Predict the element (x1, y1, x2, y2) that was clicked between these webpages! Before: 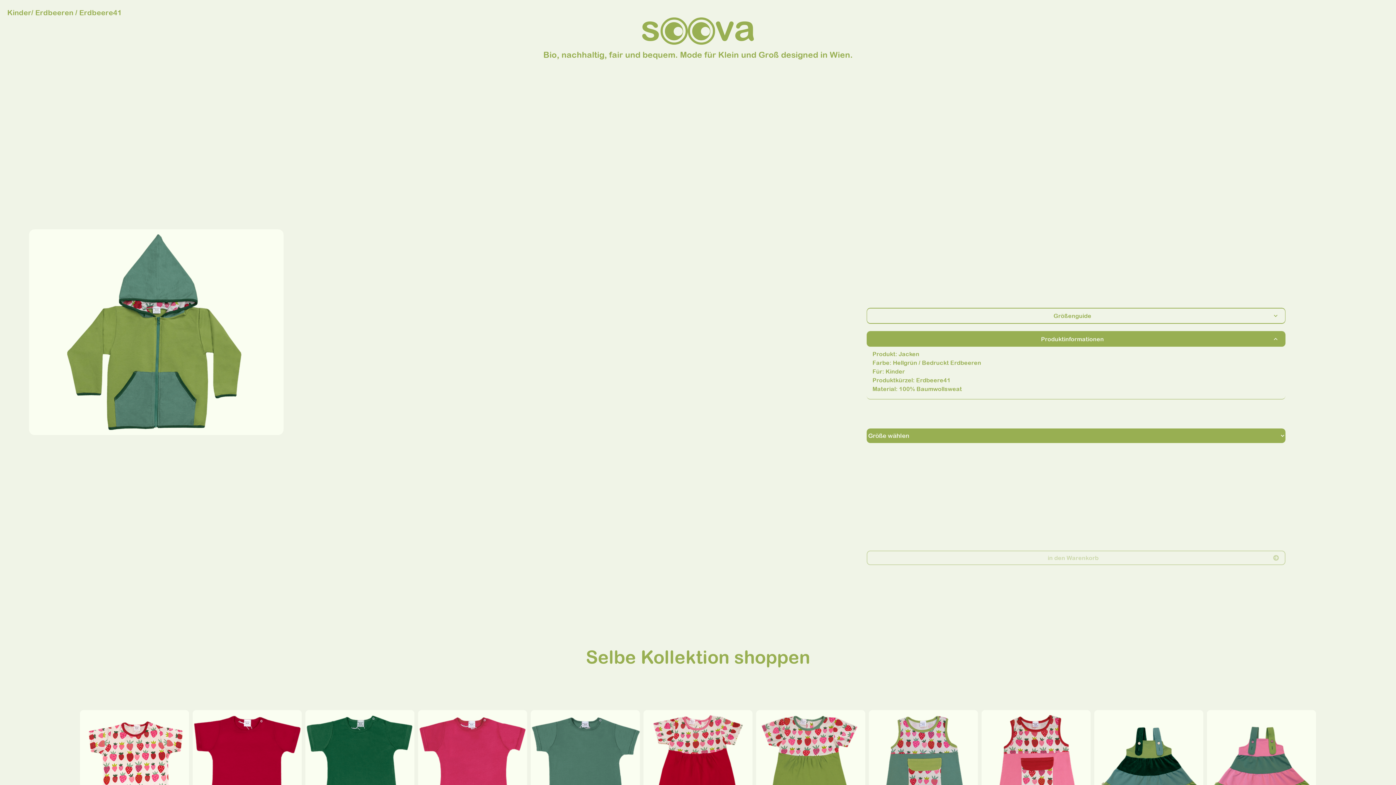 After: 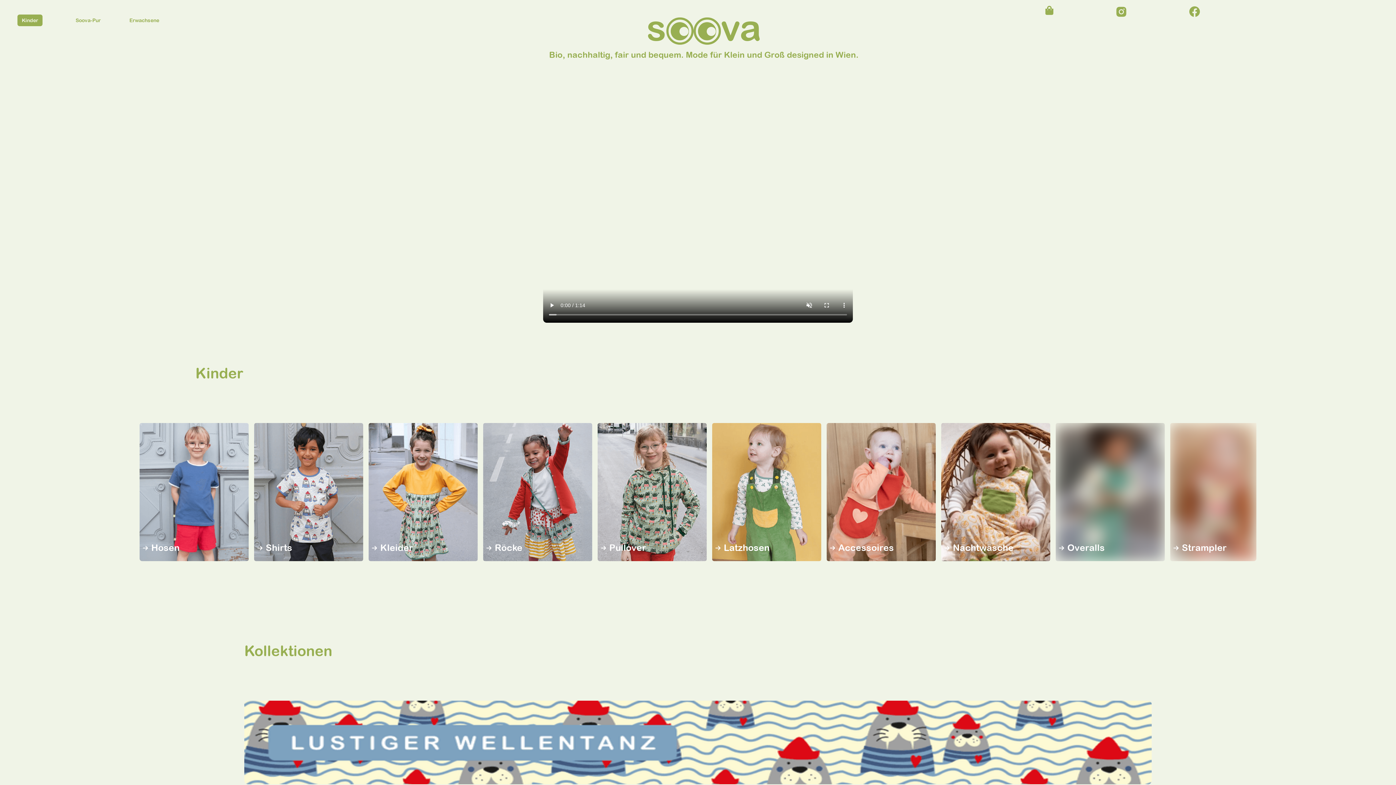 Action: bbox: (660, 0, 687, 54)